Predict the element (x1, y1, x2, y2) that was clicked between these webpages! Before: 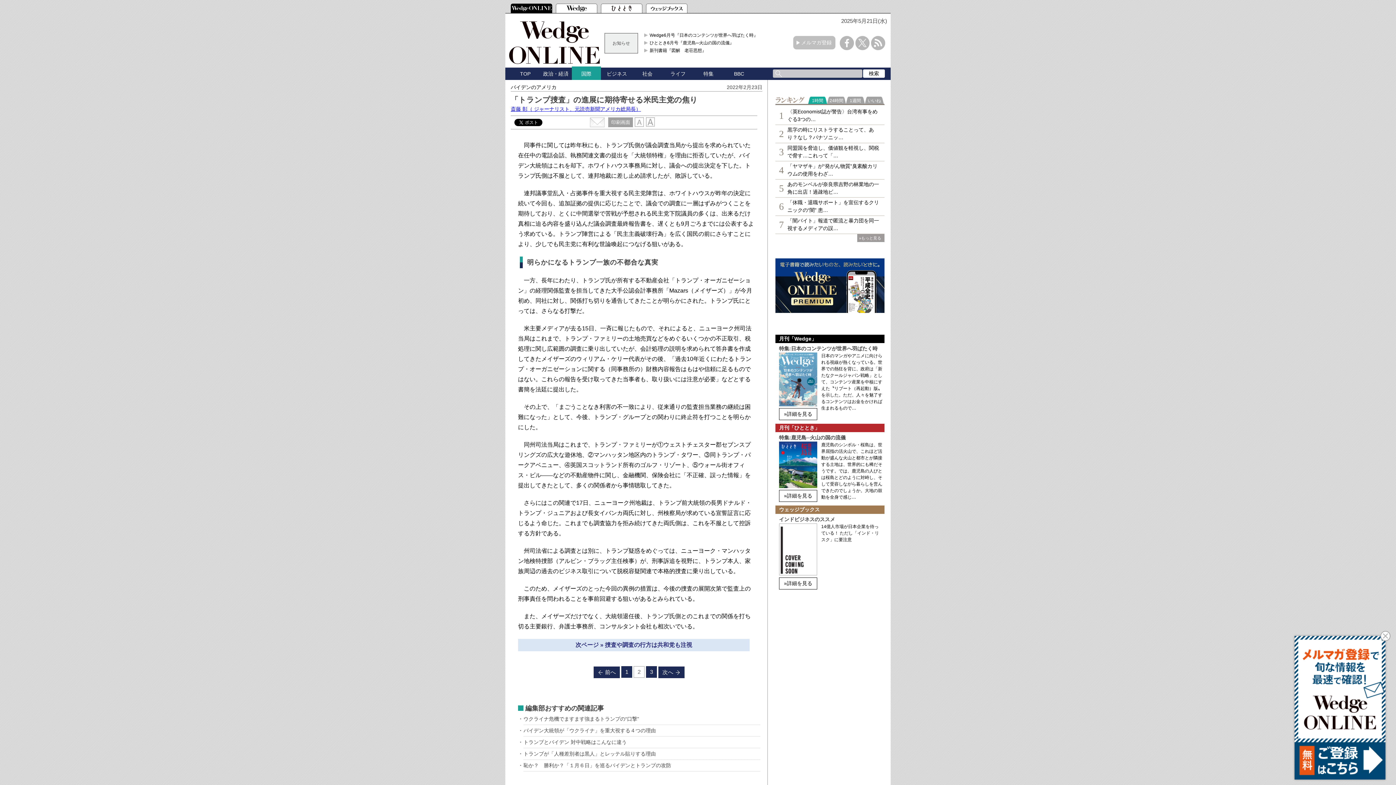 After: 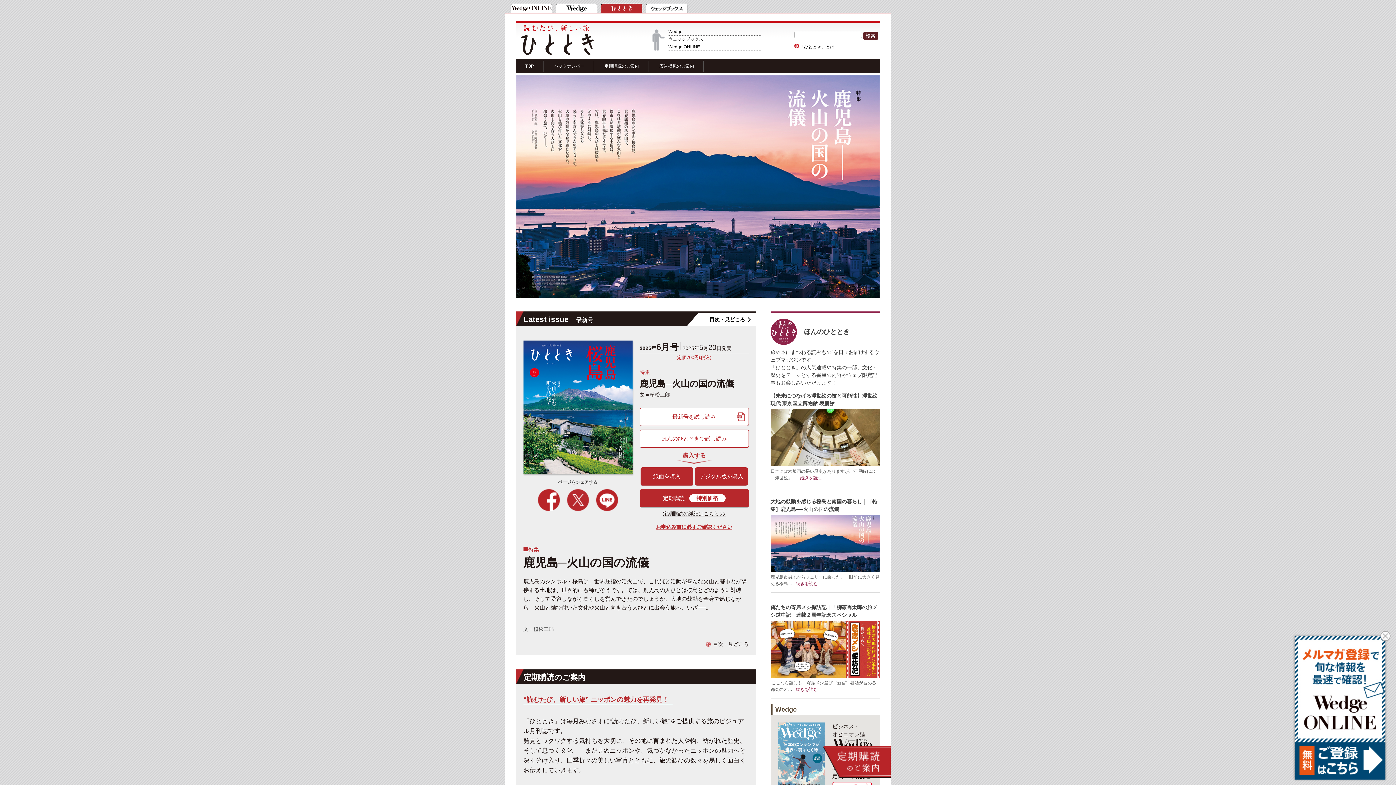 Action: bbox: (603, 4, 640, 13)